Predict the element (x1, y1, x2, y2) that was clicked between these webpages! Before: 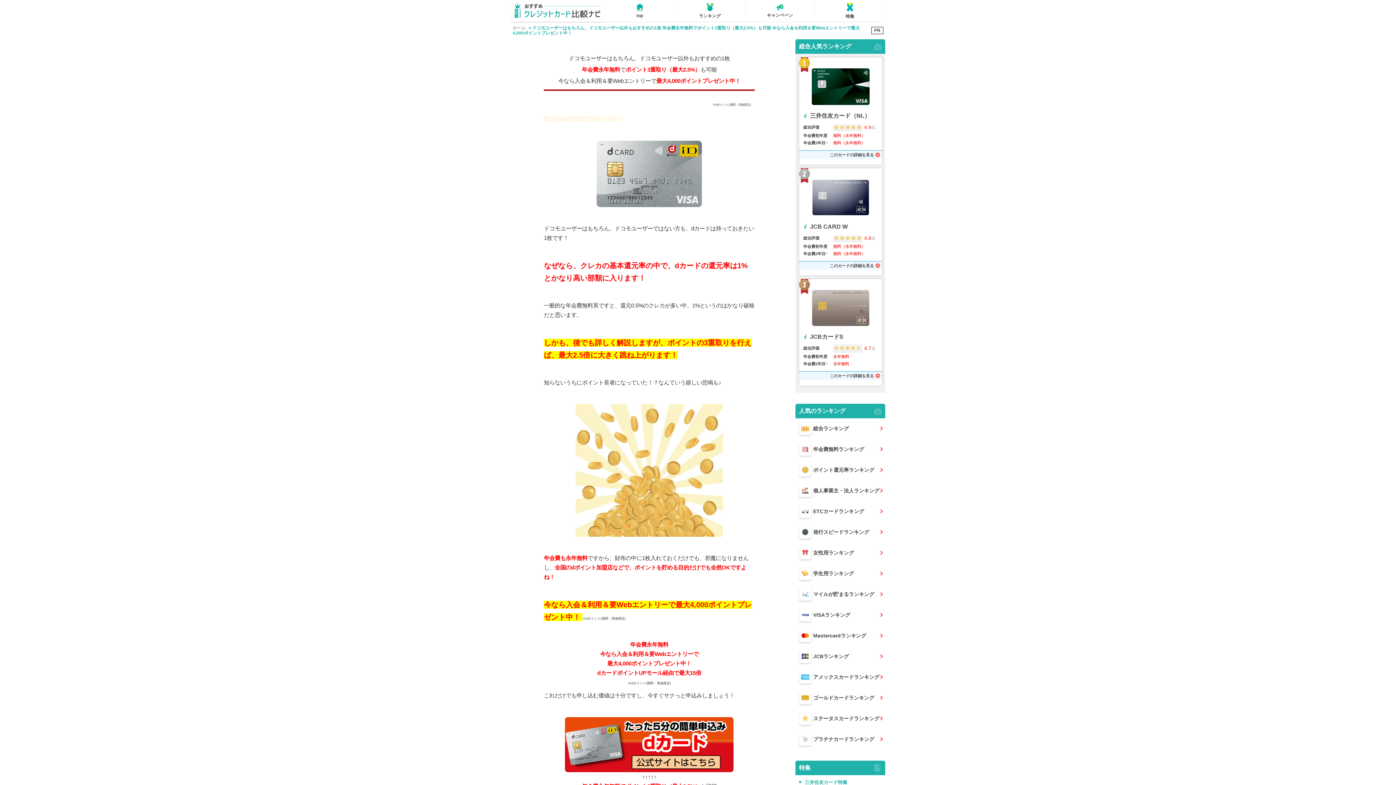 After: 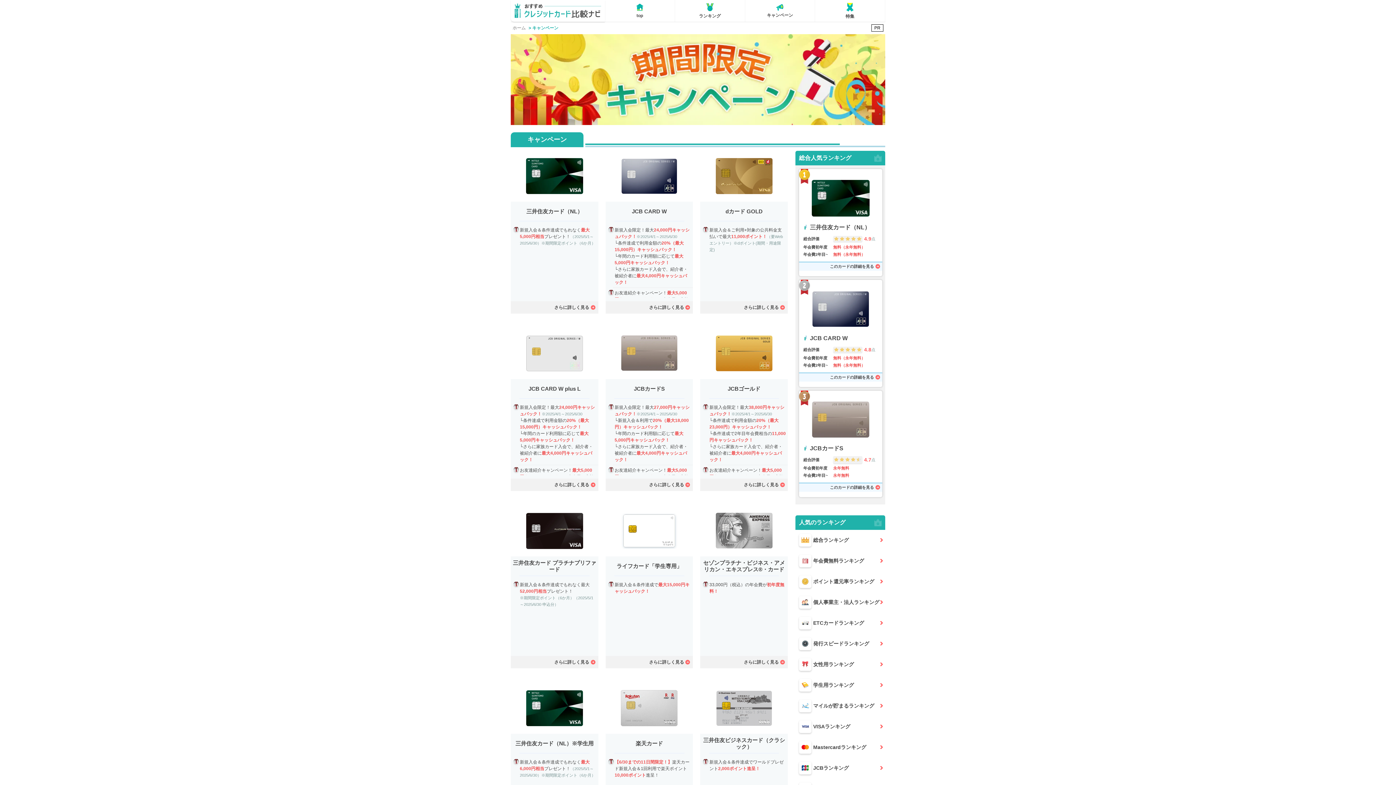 Action: bbox: (745, 0, 815, 21) label: キャンペーン